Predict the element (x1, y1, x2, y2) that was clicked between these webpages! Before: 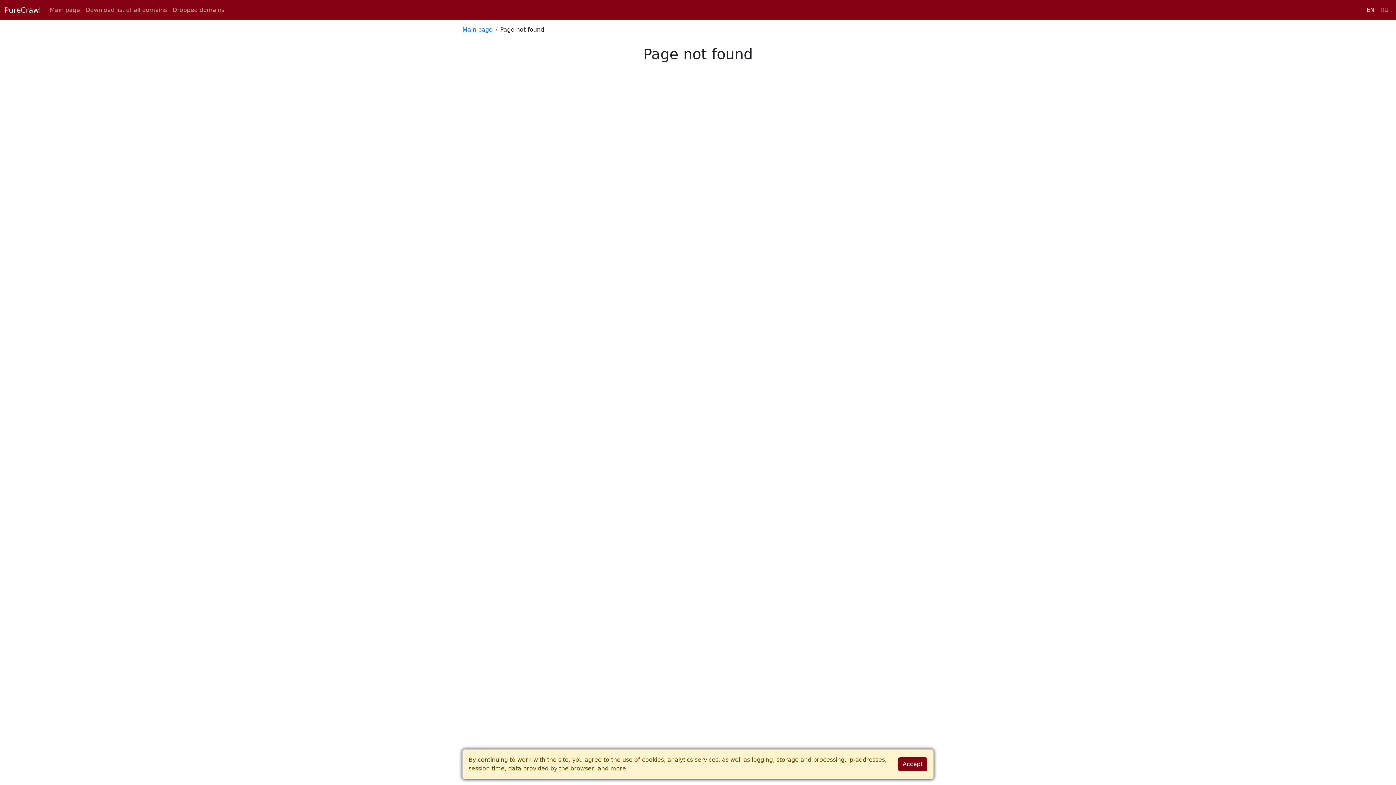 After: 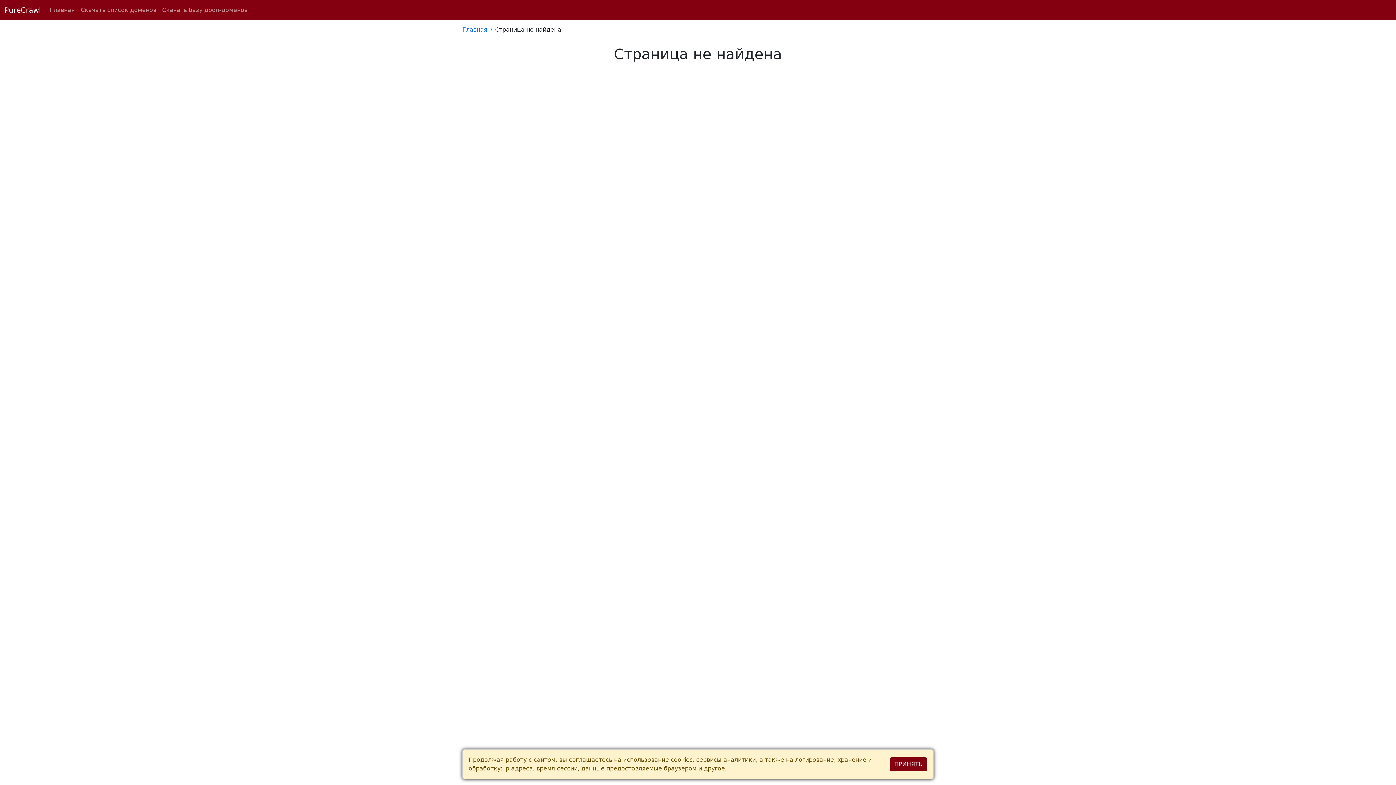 Action: label: RU bbox: (1377, 2, 1392, 17)